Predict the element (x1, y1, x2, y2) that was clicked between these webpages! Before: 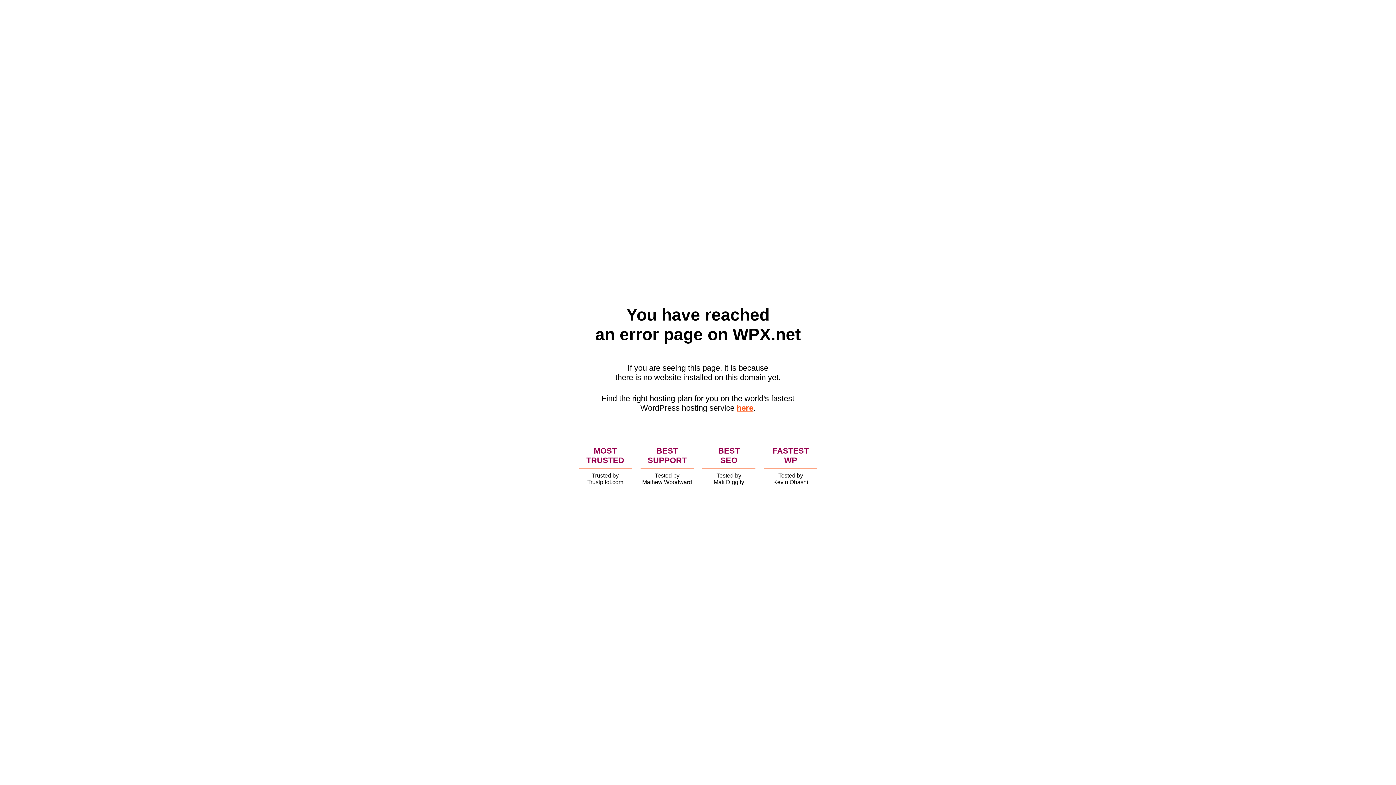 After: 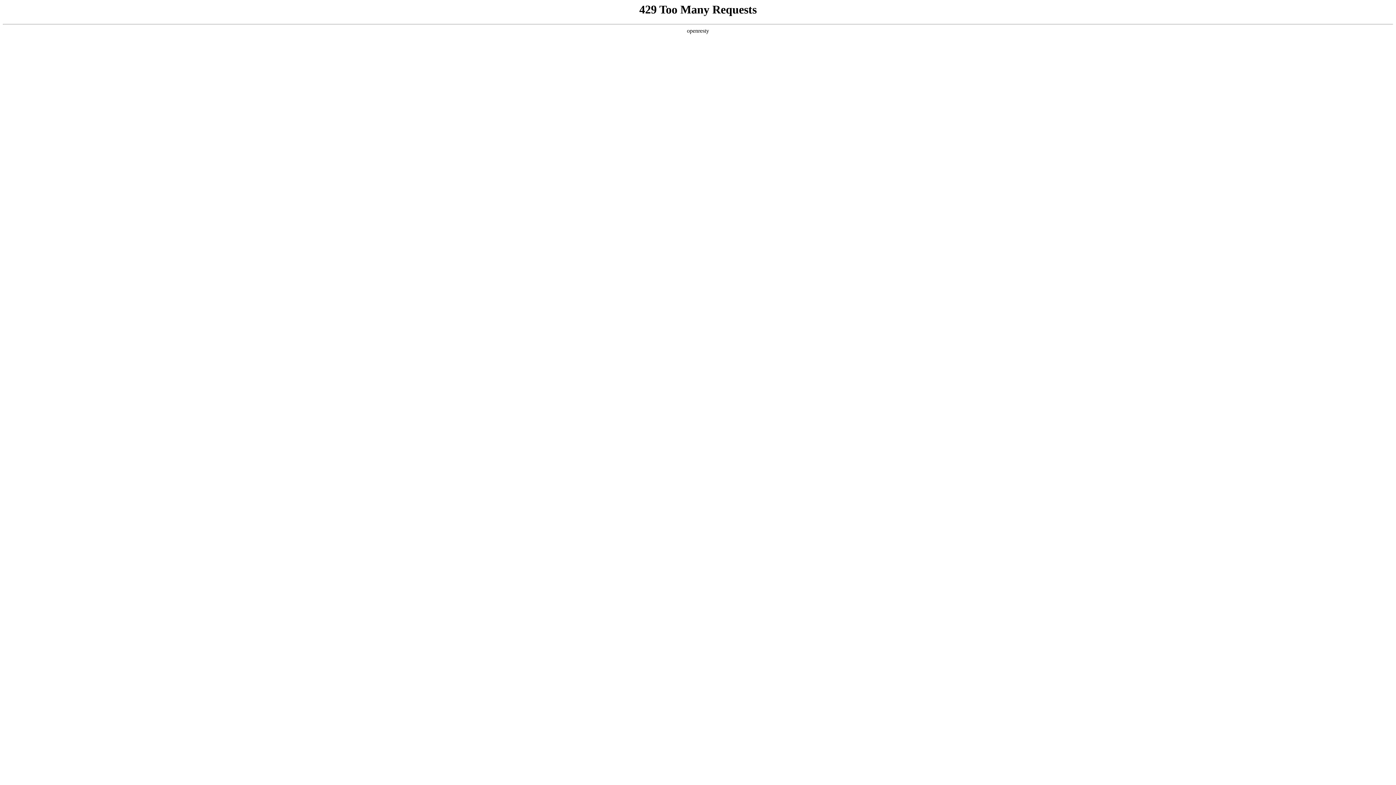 Action: label: here bbox: (736, 403, 753, 412)